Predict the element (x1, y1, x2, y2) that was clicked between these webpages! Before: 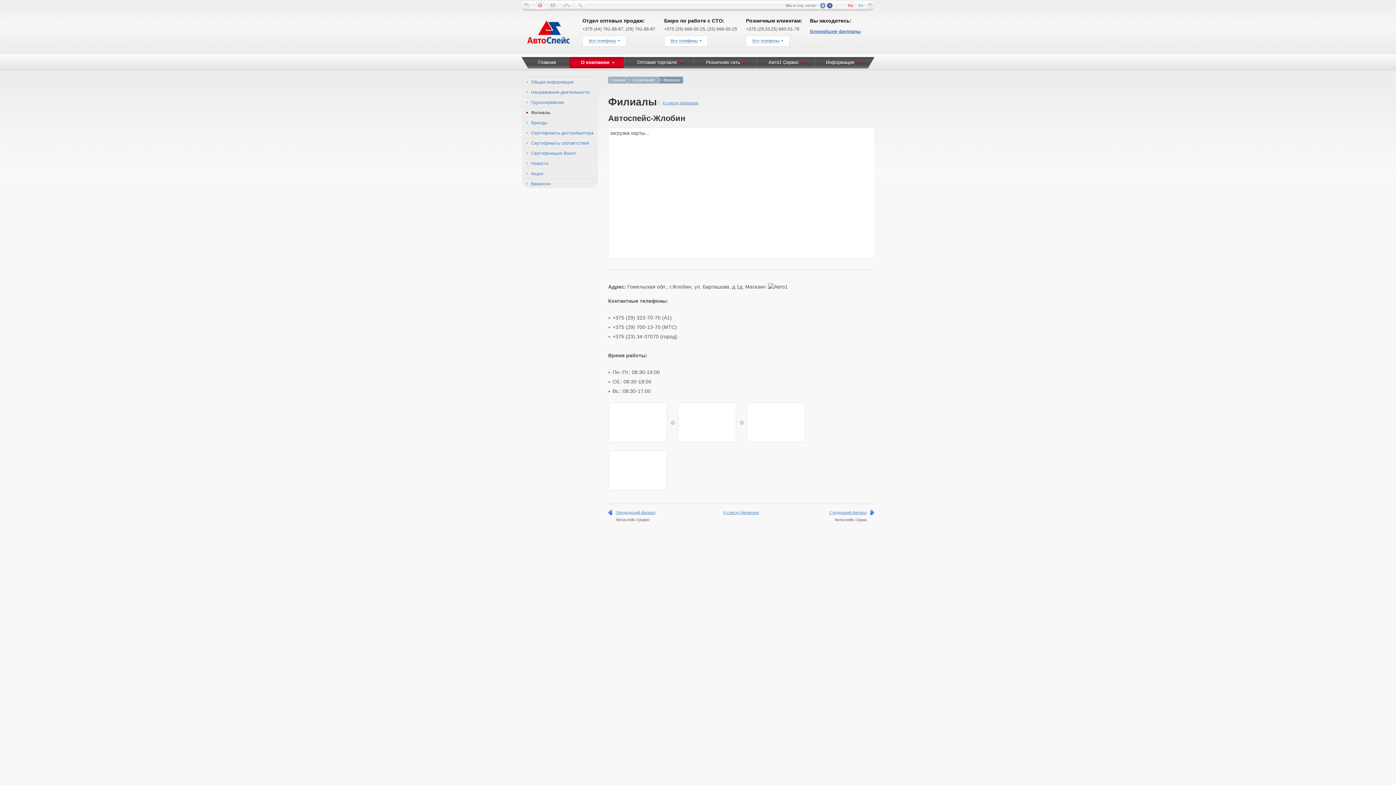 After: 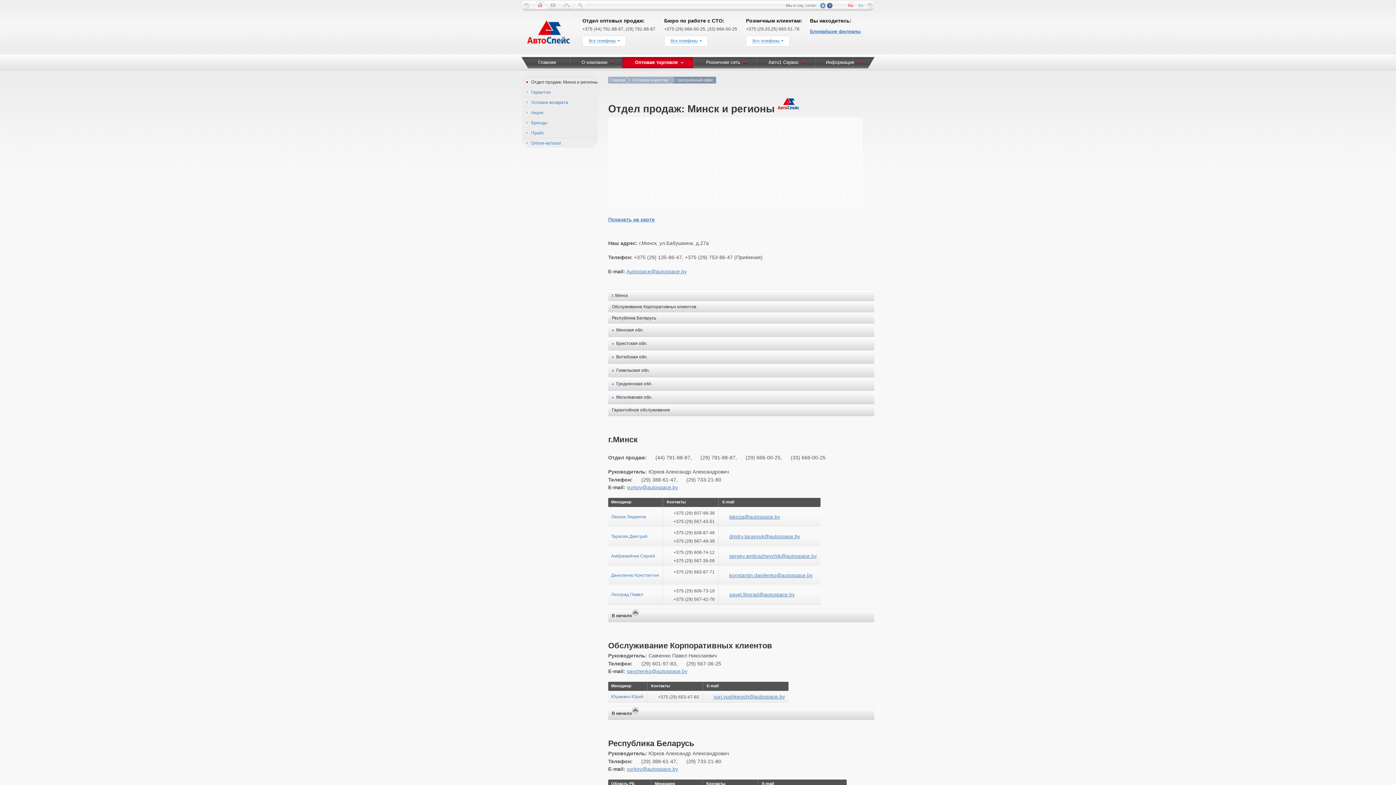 Action: bbox: (624, 57, 693, 69) label: Оптовая торговля